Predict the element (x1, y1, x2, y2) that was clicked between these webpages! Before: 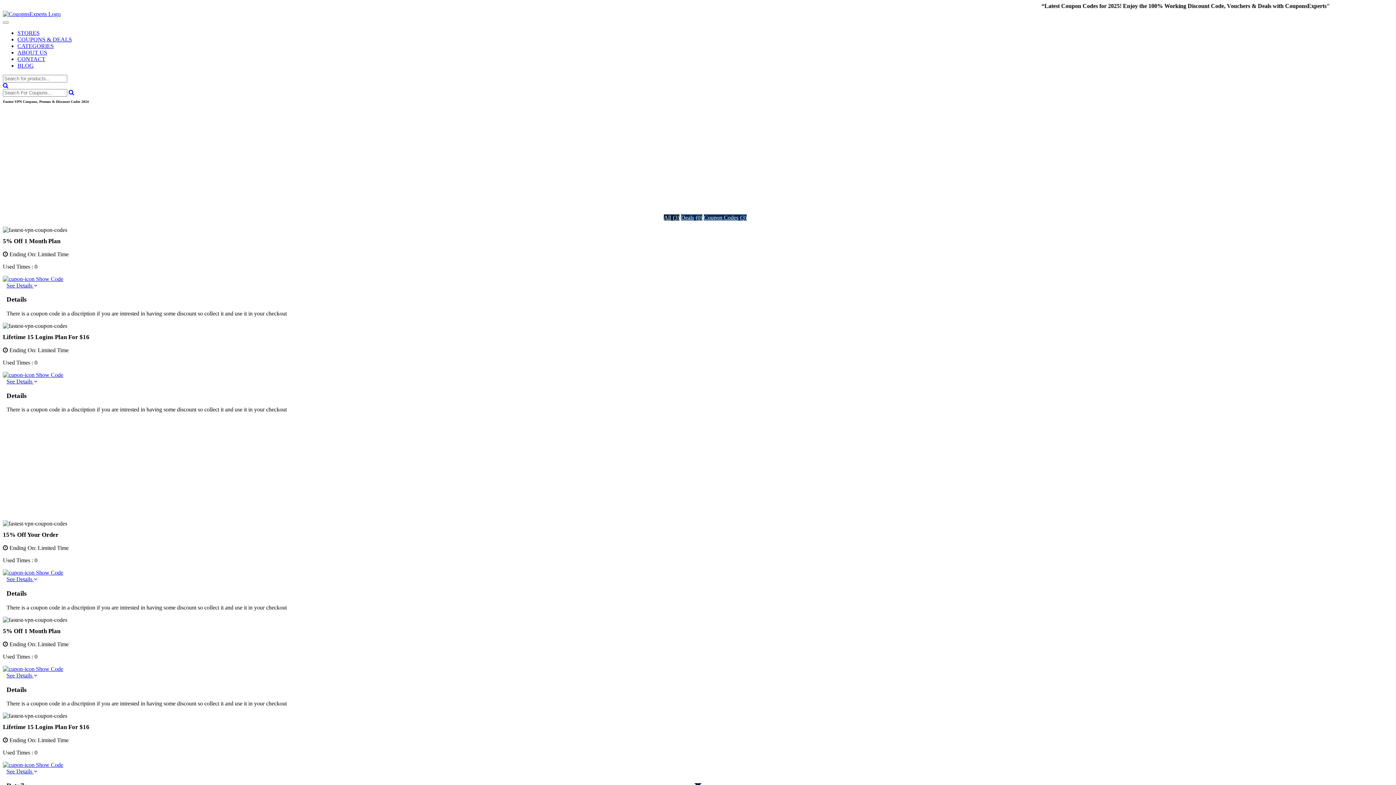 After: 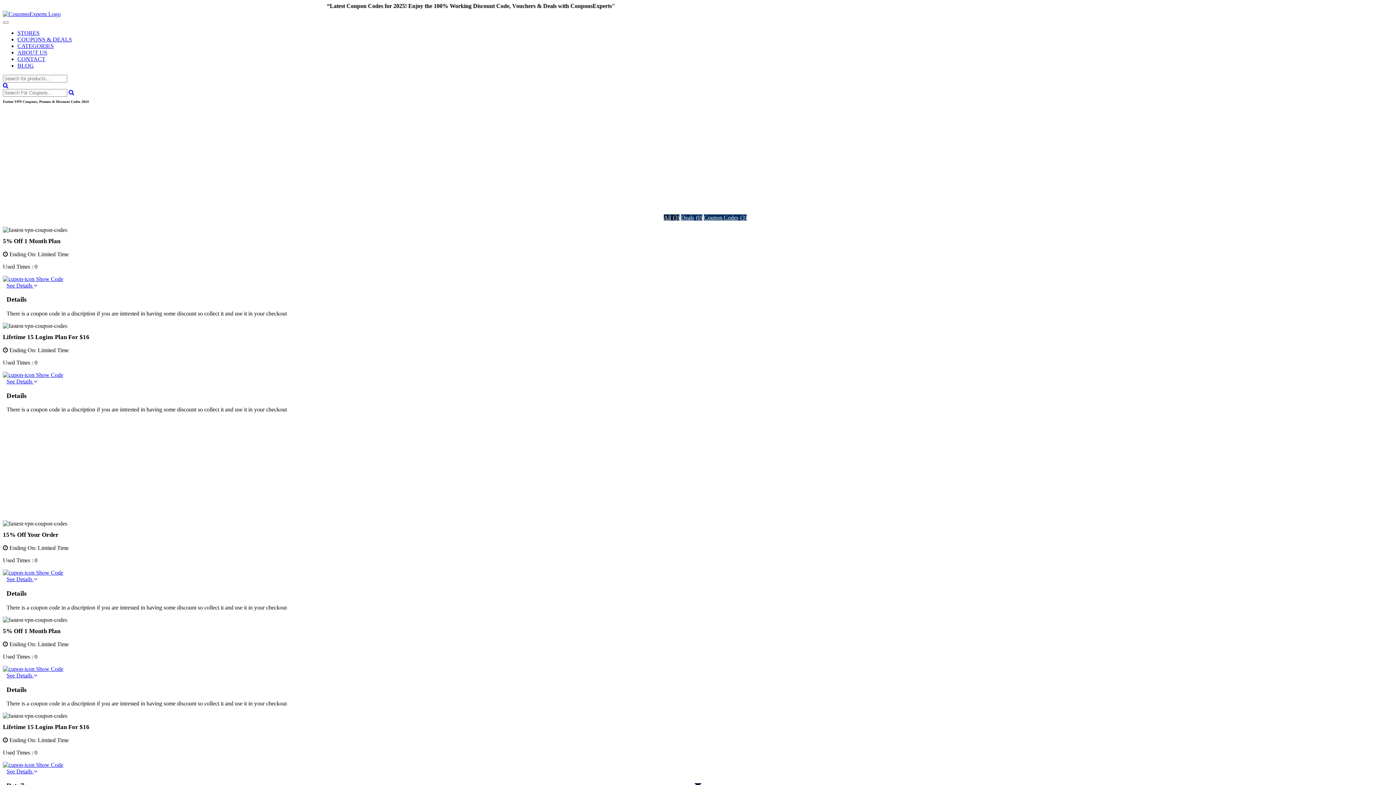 Action: label:  Show Code bbox: (2, 372, 63, 378)